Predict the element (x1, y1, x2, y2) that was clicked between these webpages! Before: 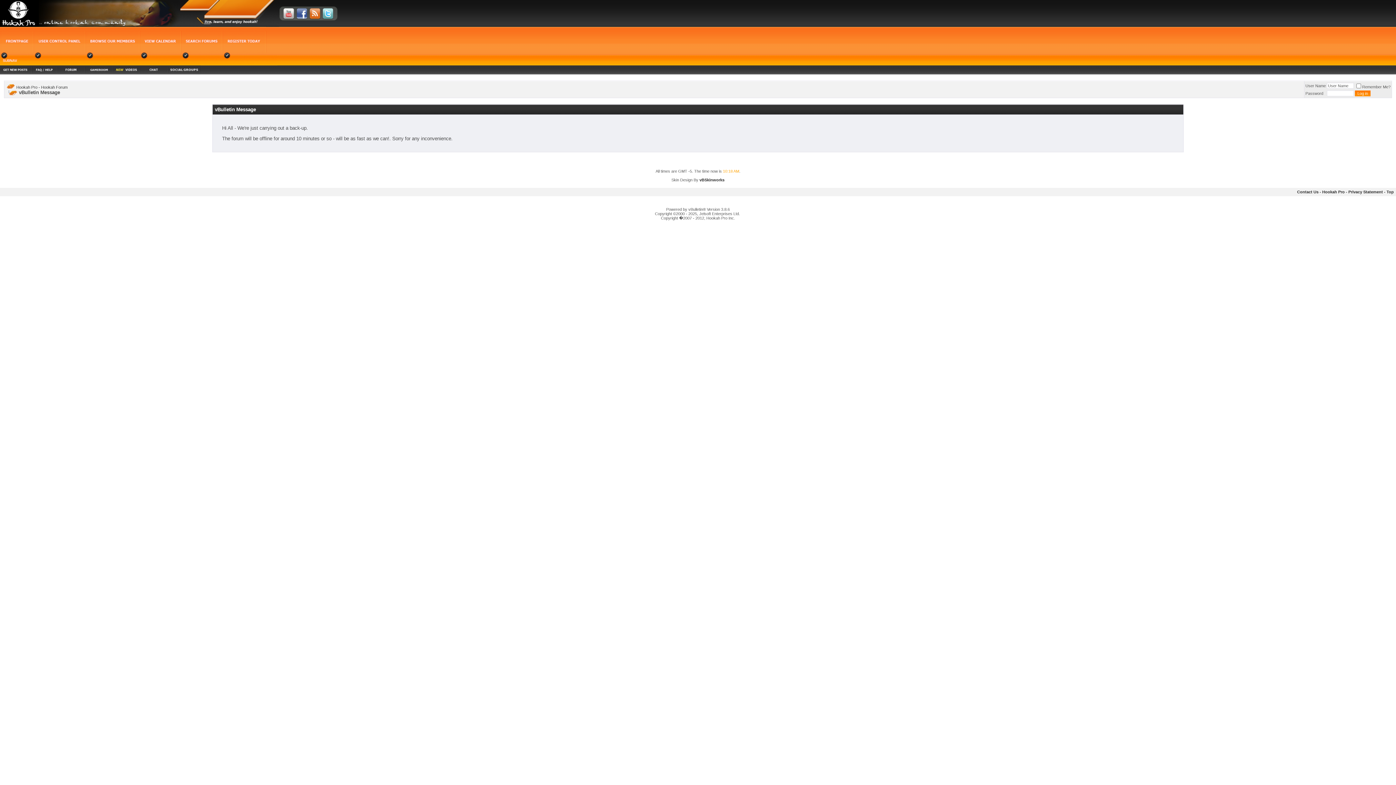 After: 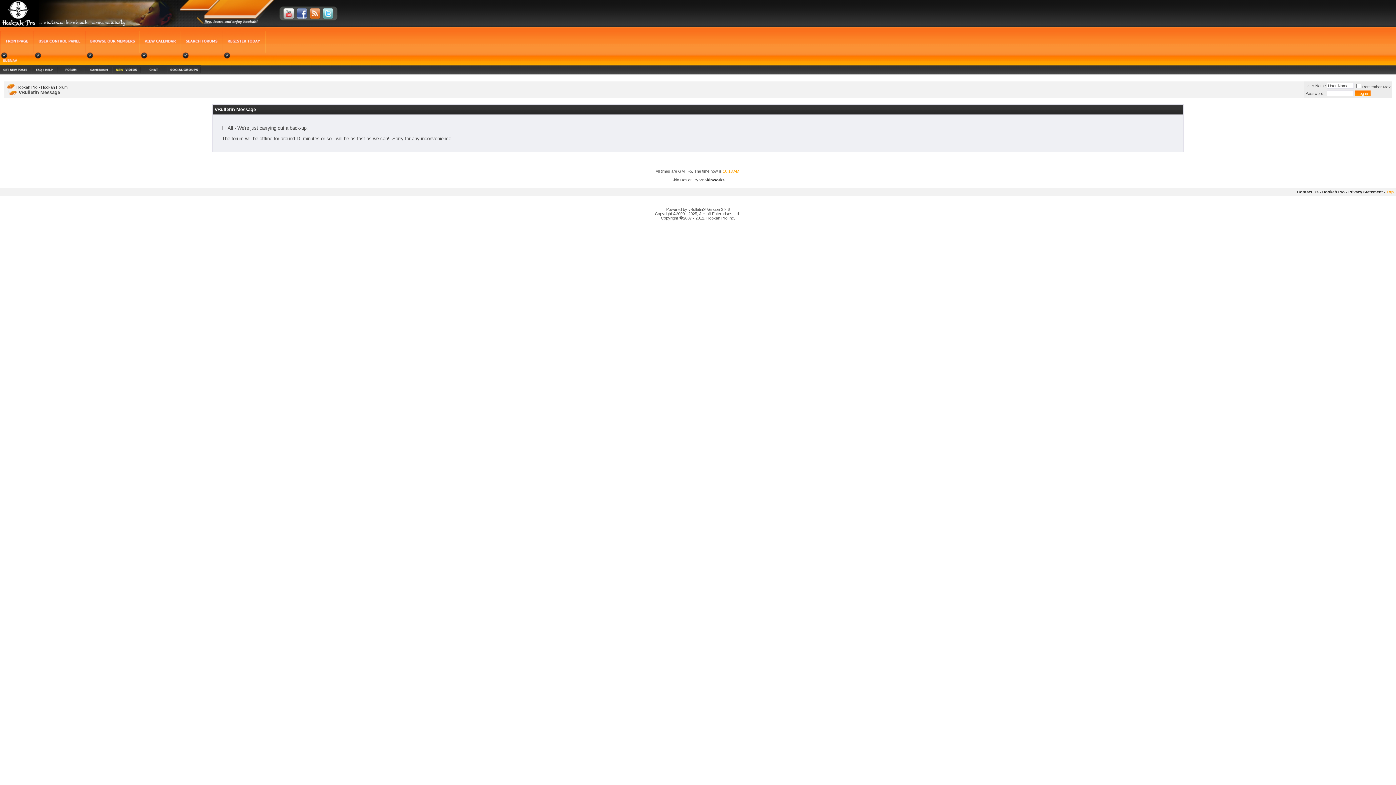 Action: label: Top bbox: (1386, 189, 1394, 194)